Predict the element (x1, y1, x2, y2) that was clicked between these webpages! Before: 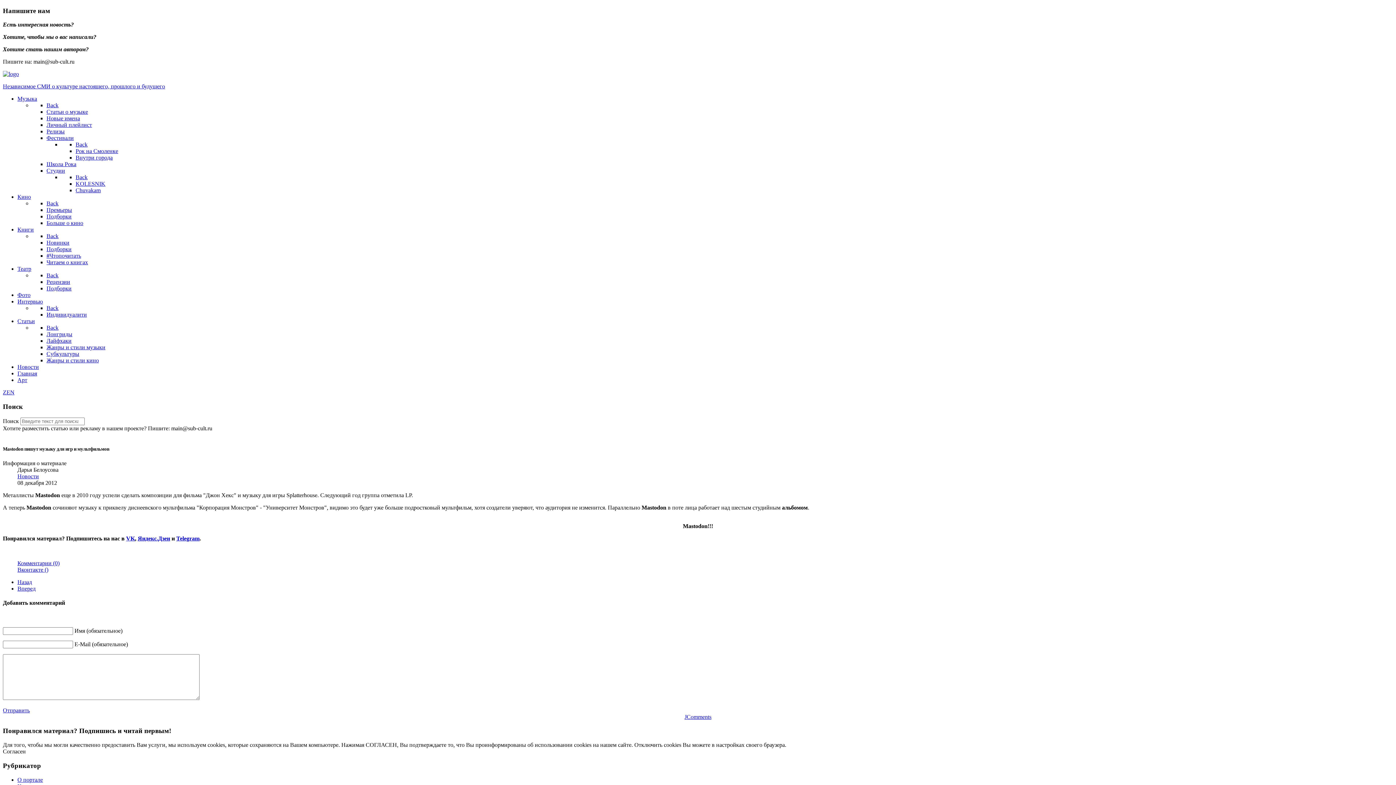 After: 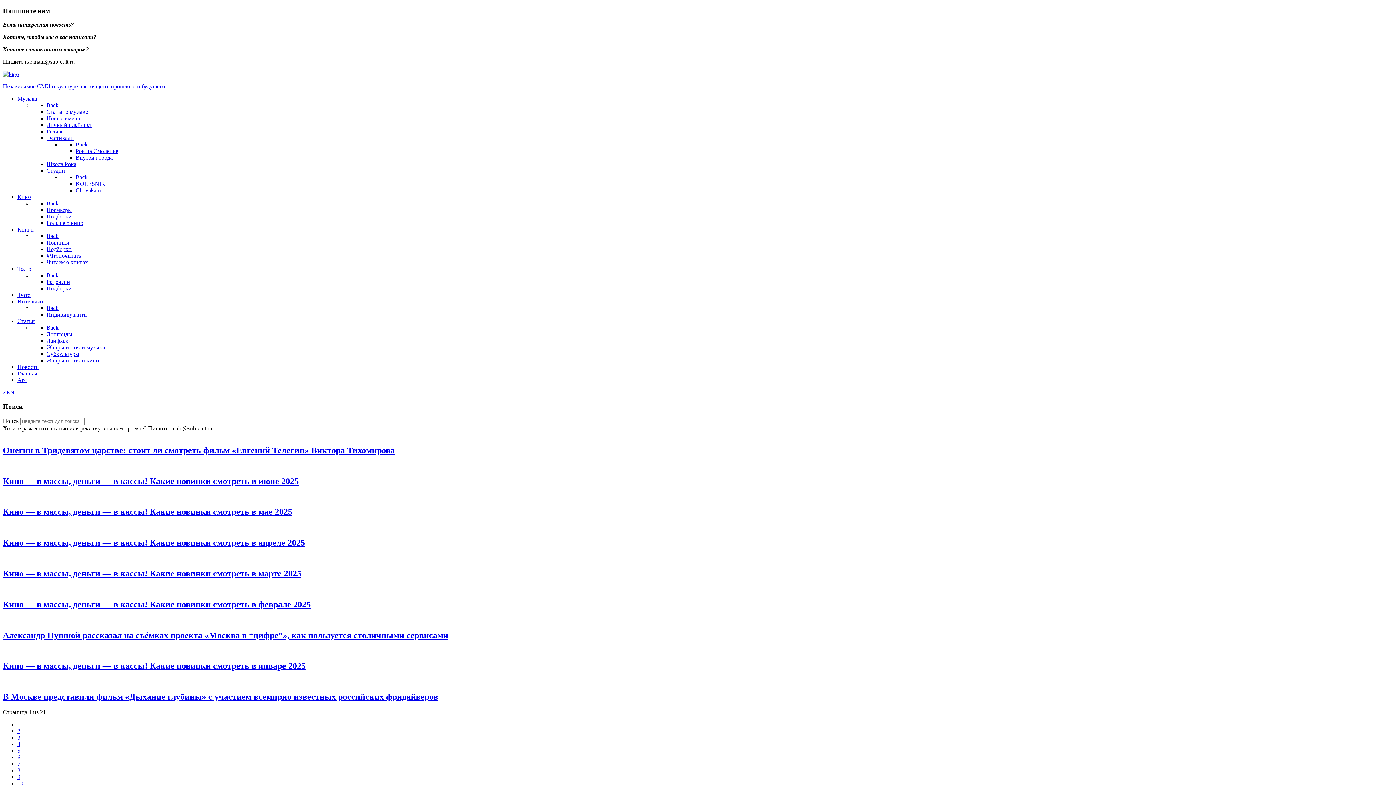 Action: bbox: (46, 207, 72, 213) label: Премьеры